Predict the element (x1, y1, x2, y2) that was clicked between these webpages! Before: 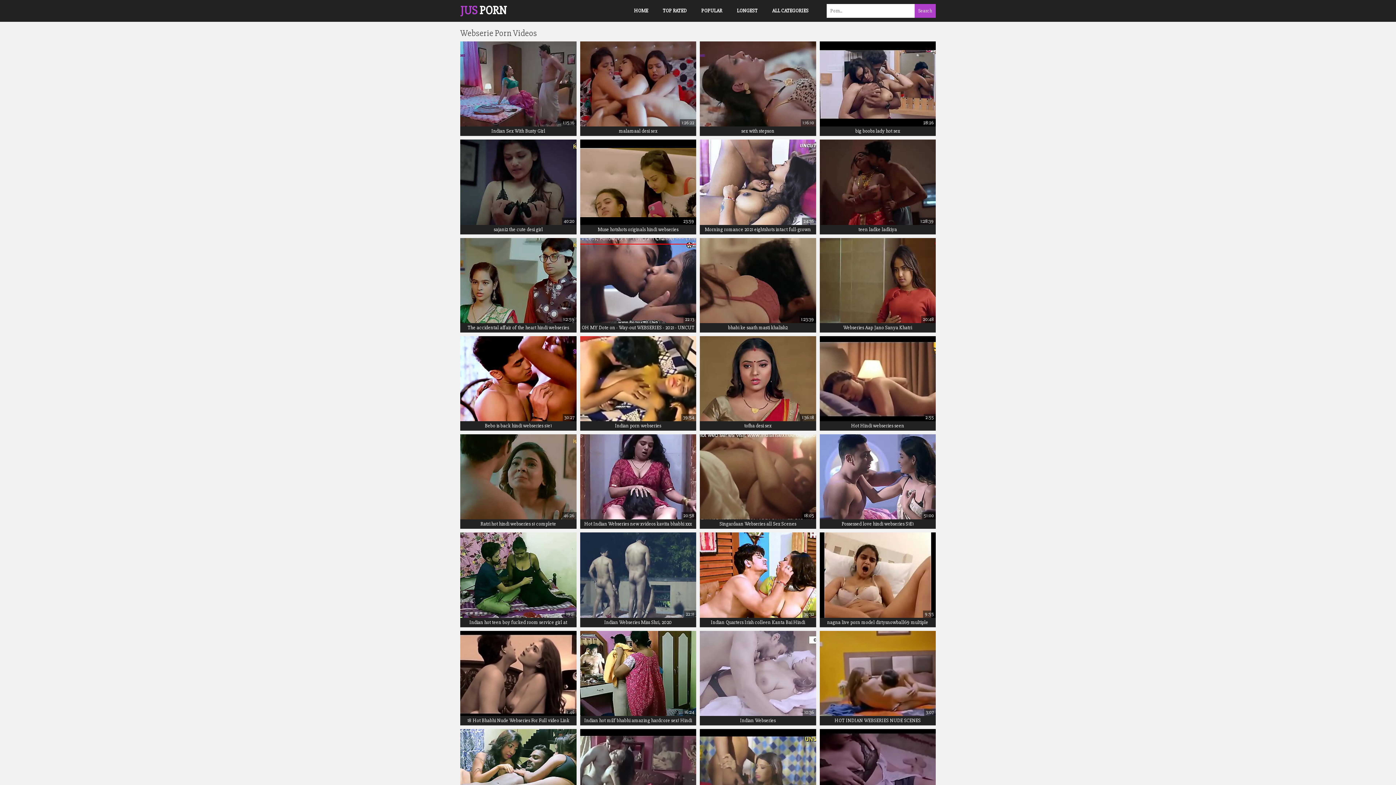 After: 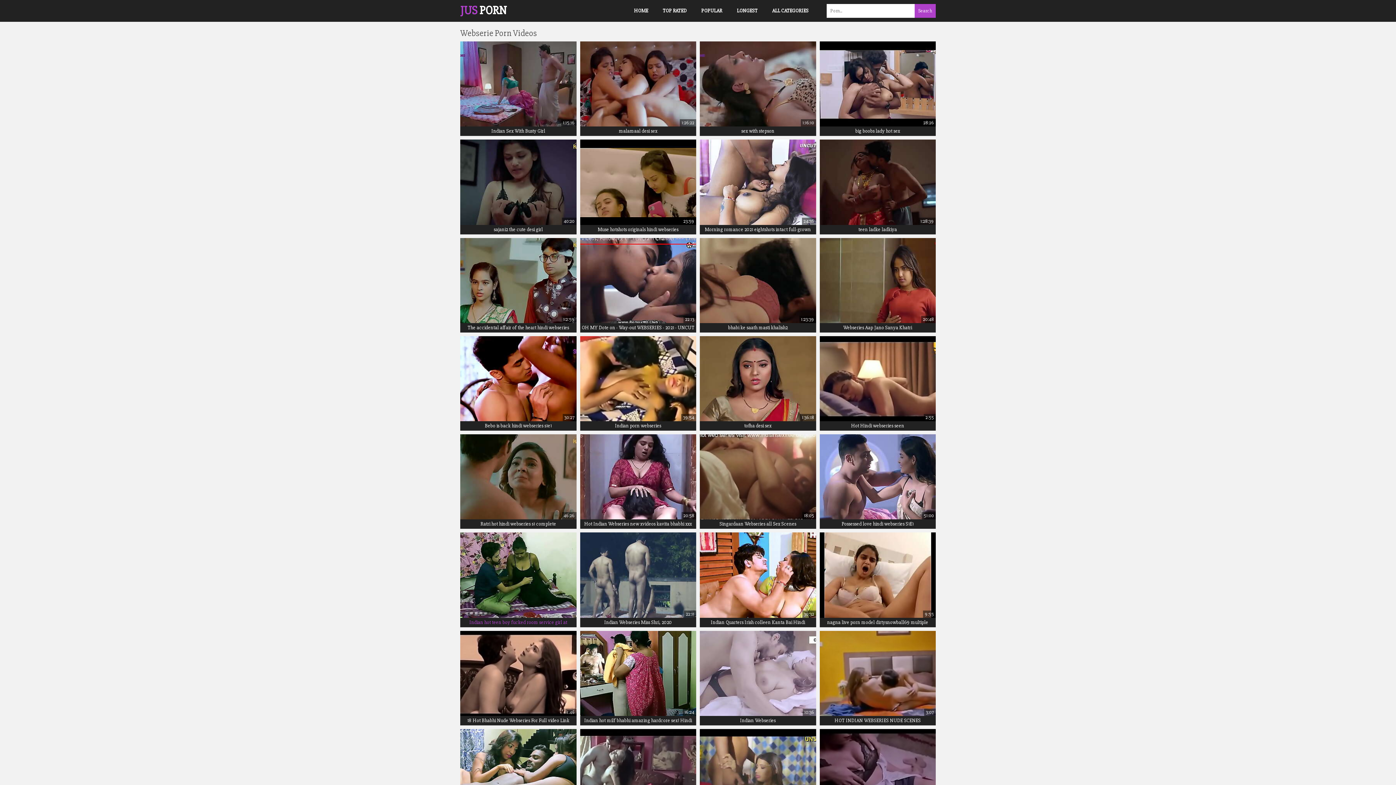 Action: bbox: (460, 532, 576, 627) label: 19:11
Indian hot teen boy fucked room service girl at